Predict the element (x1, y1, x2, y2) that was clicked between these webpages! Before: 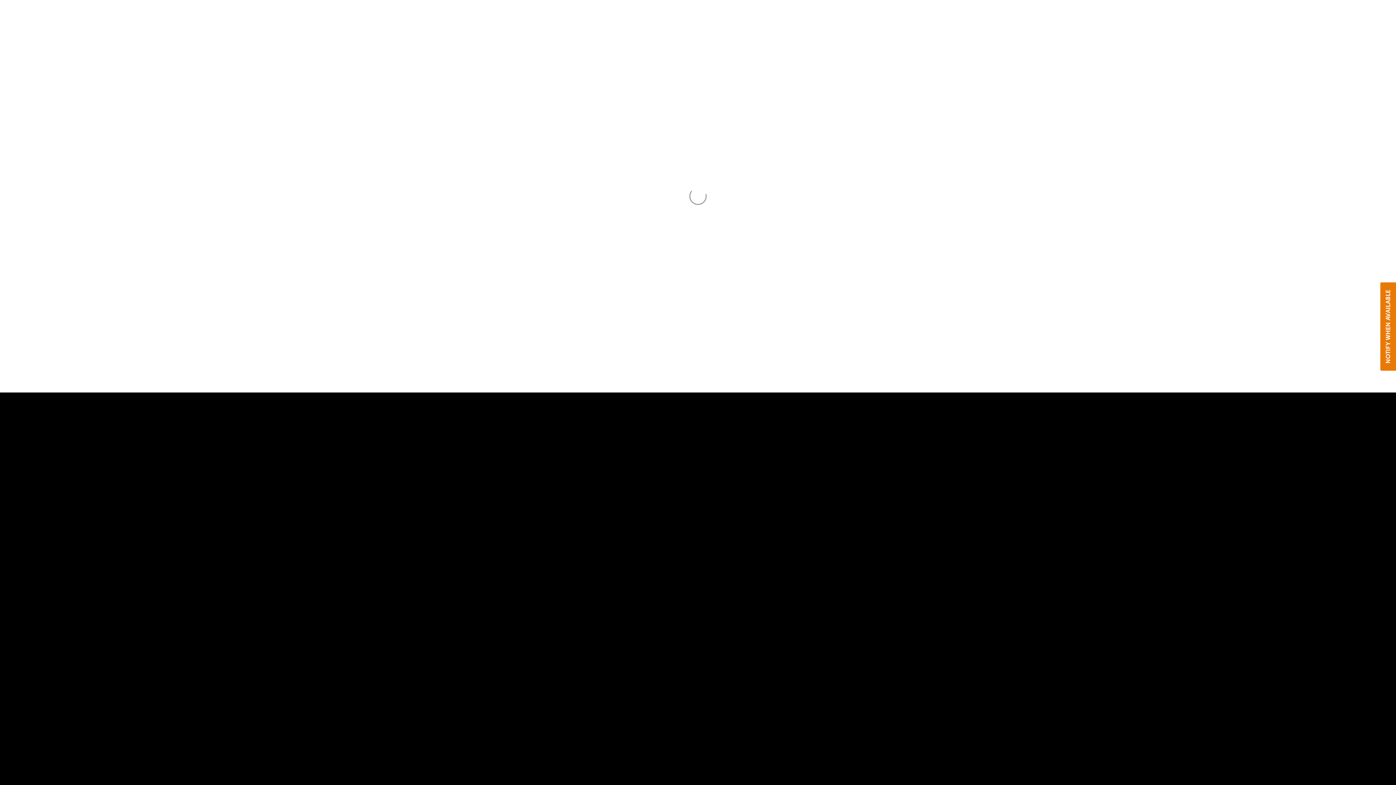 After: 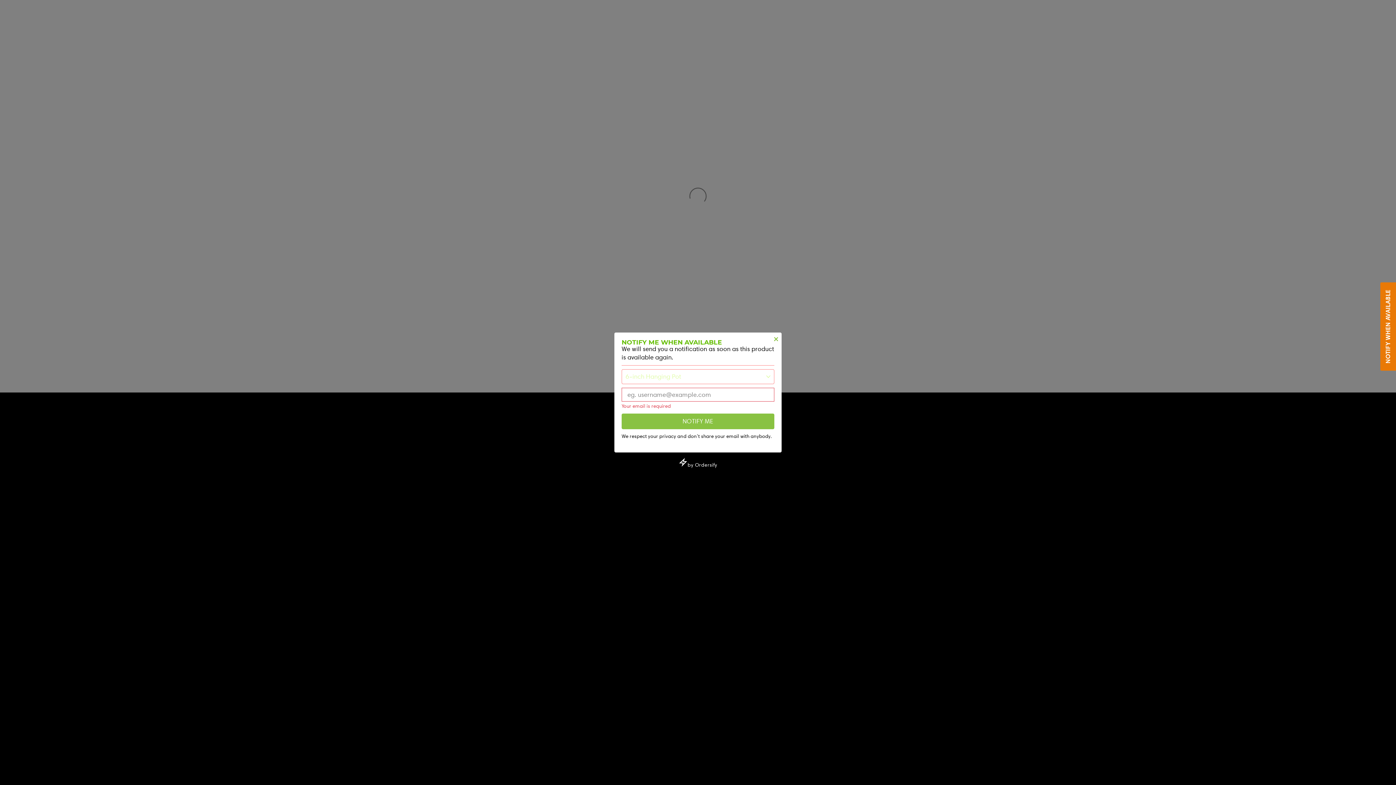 Action: label: NOTIFY WHEN AVAILABLE bbox: (1380, 282, 1396, 371)